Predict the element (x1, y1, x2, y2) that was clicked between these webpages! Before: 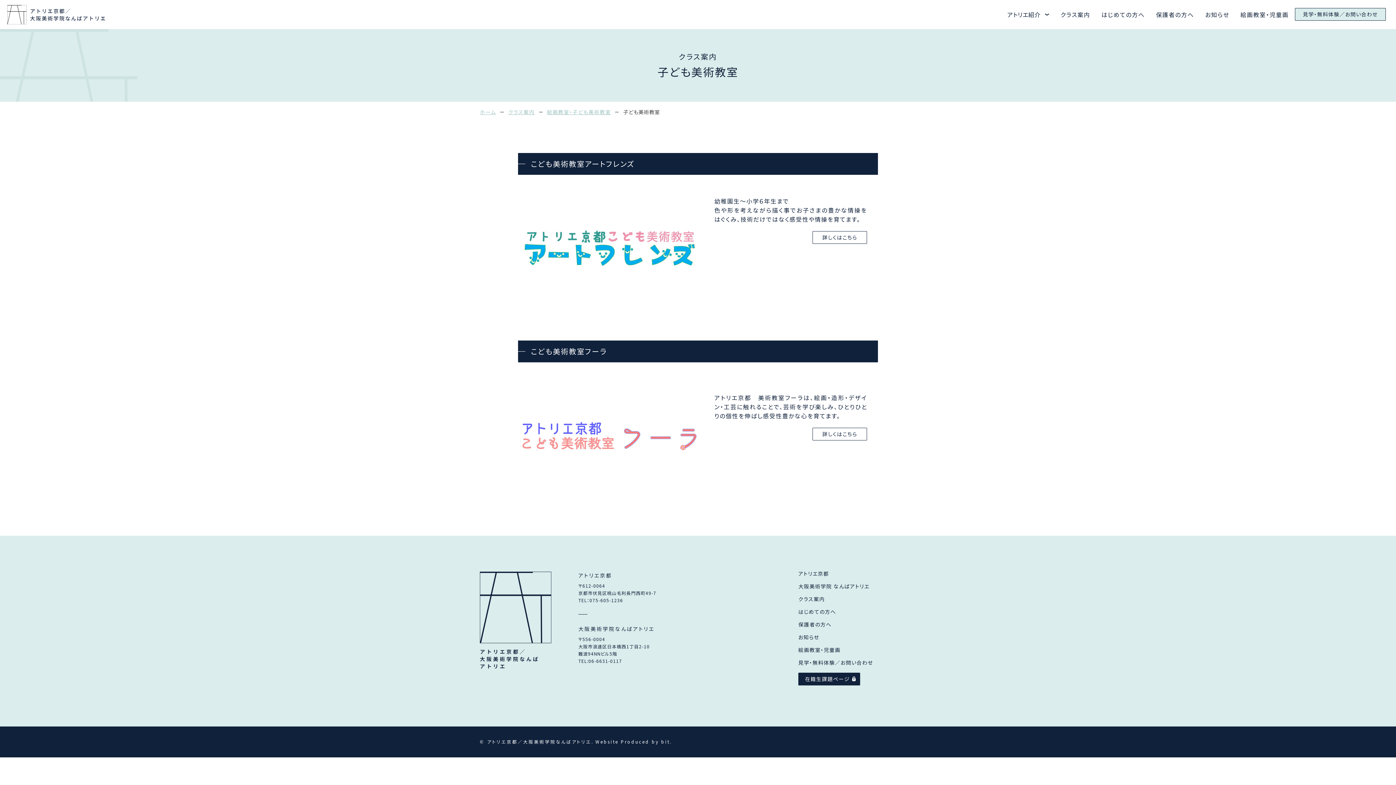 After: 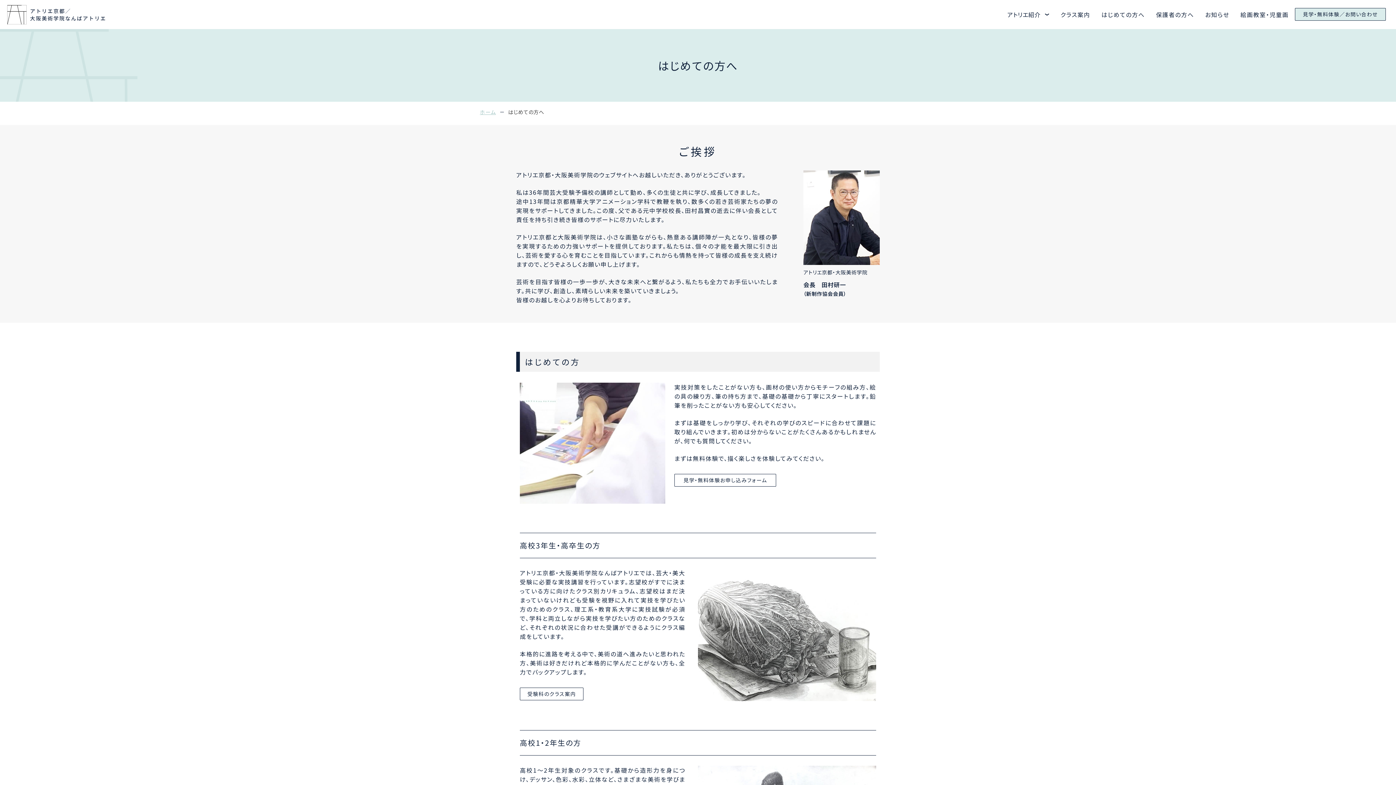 Action: bbox: (1101, 10, 1145, 18) label: はじめての方へ